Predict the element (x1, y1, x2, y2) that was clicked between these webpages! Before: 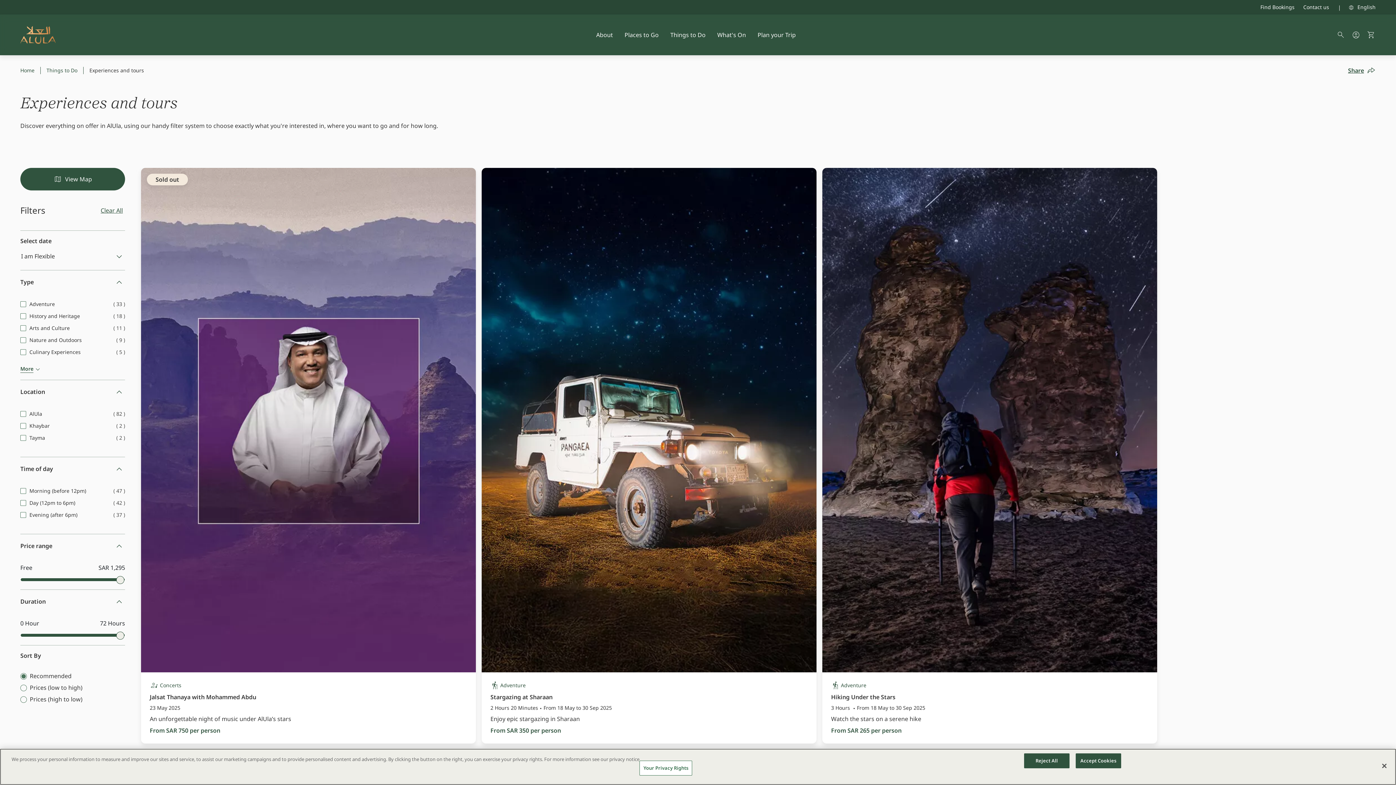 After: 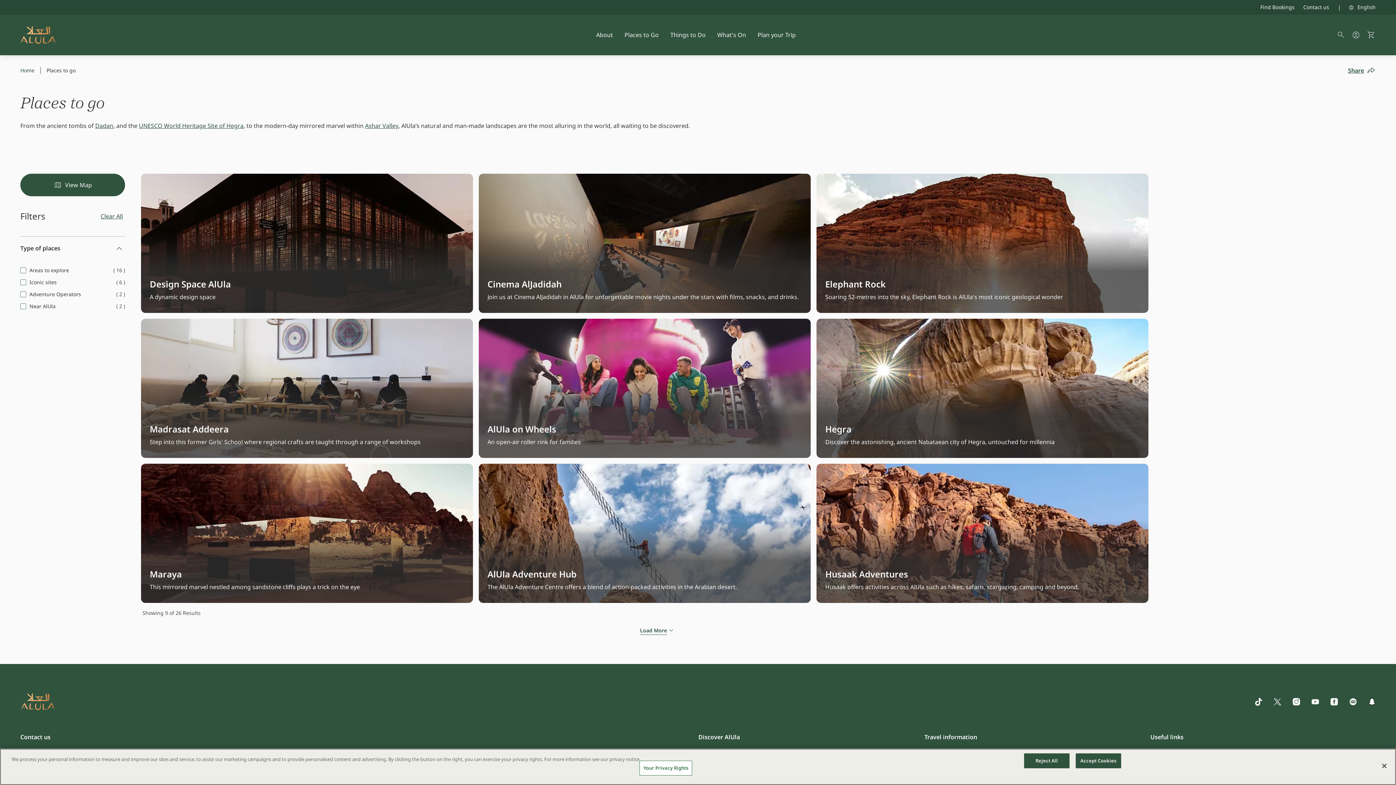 Action: label: Places to Go bbox: (618, 14, 664, 55)